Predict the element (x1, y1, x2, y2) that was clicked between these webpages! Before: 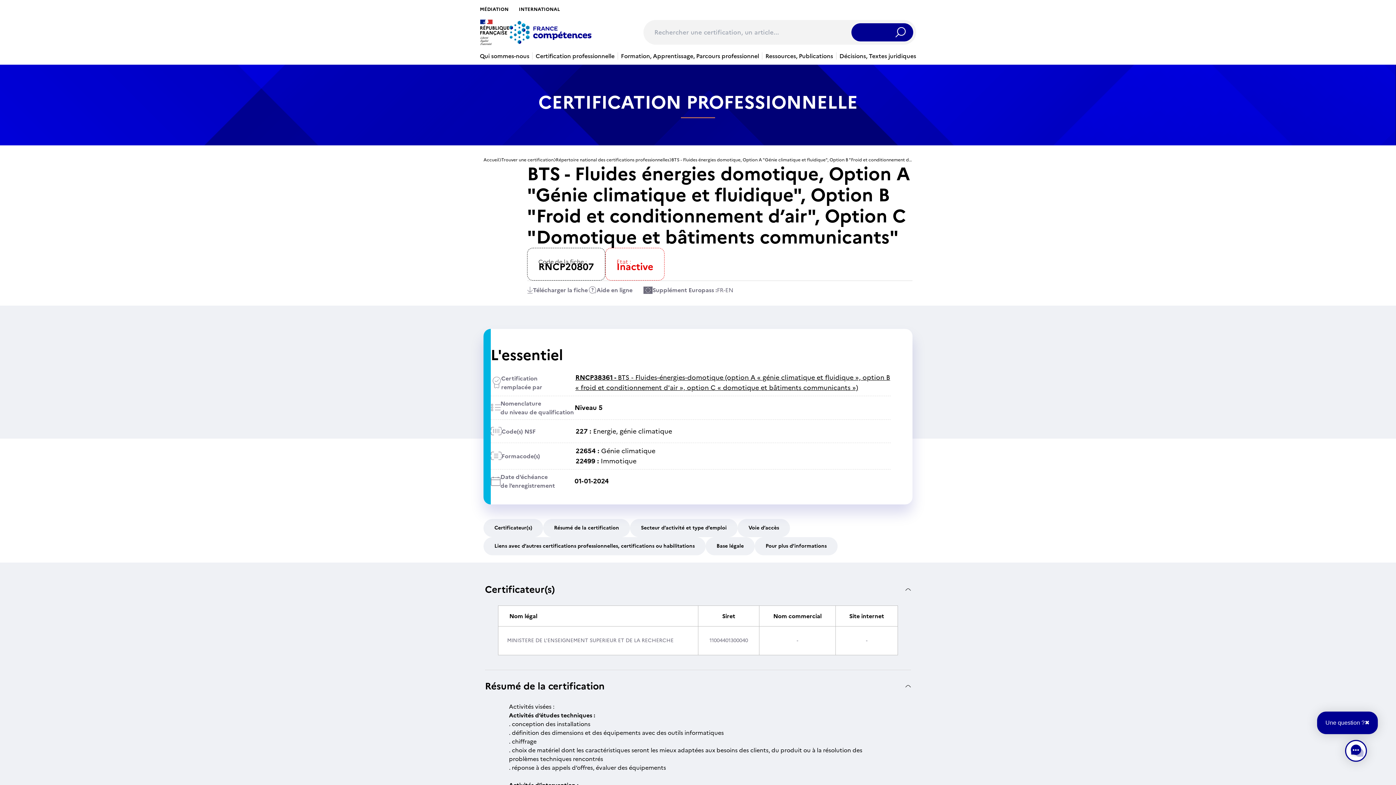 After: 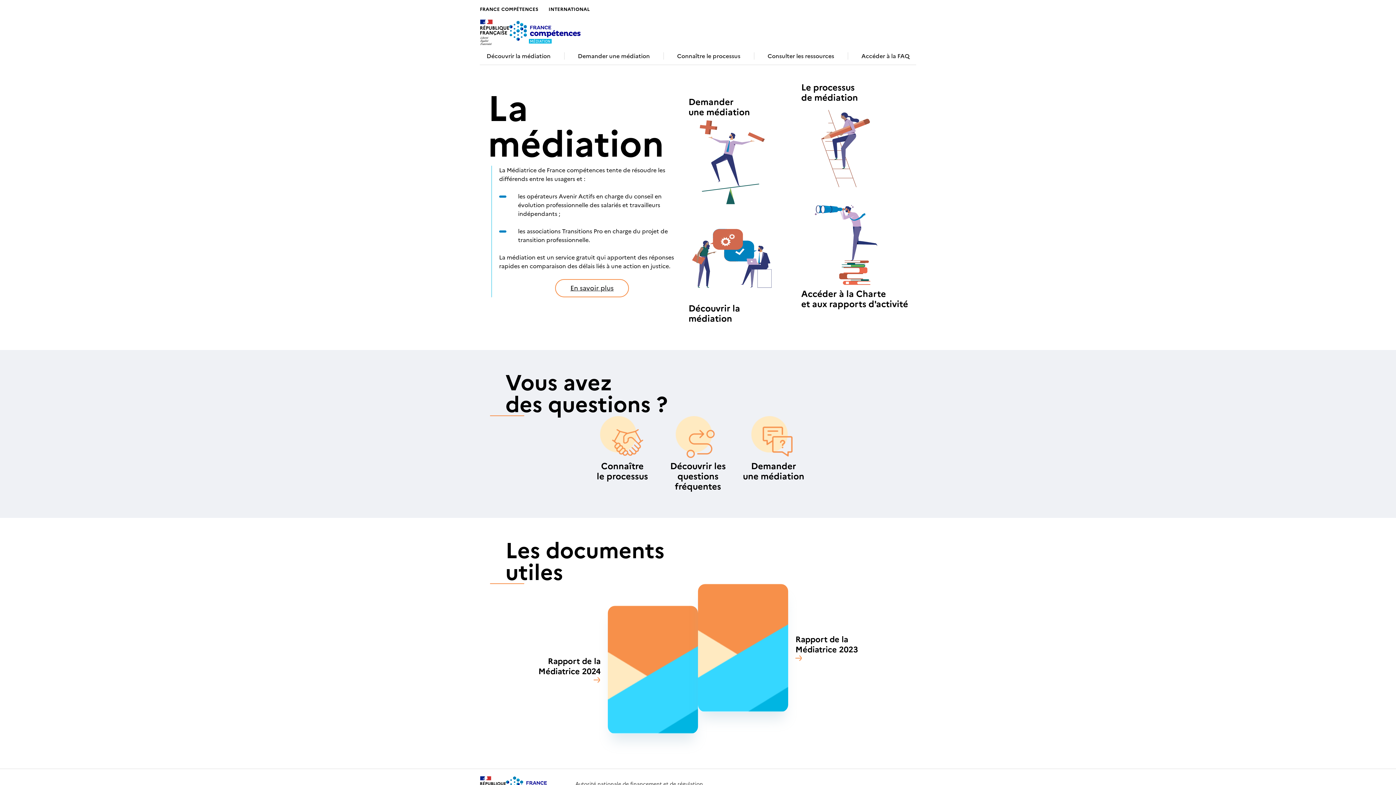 Action: label: MÉDIATION bbox: (480, 5, 513, 14)